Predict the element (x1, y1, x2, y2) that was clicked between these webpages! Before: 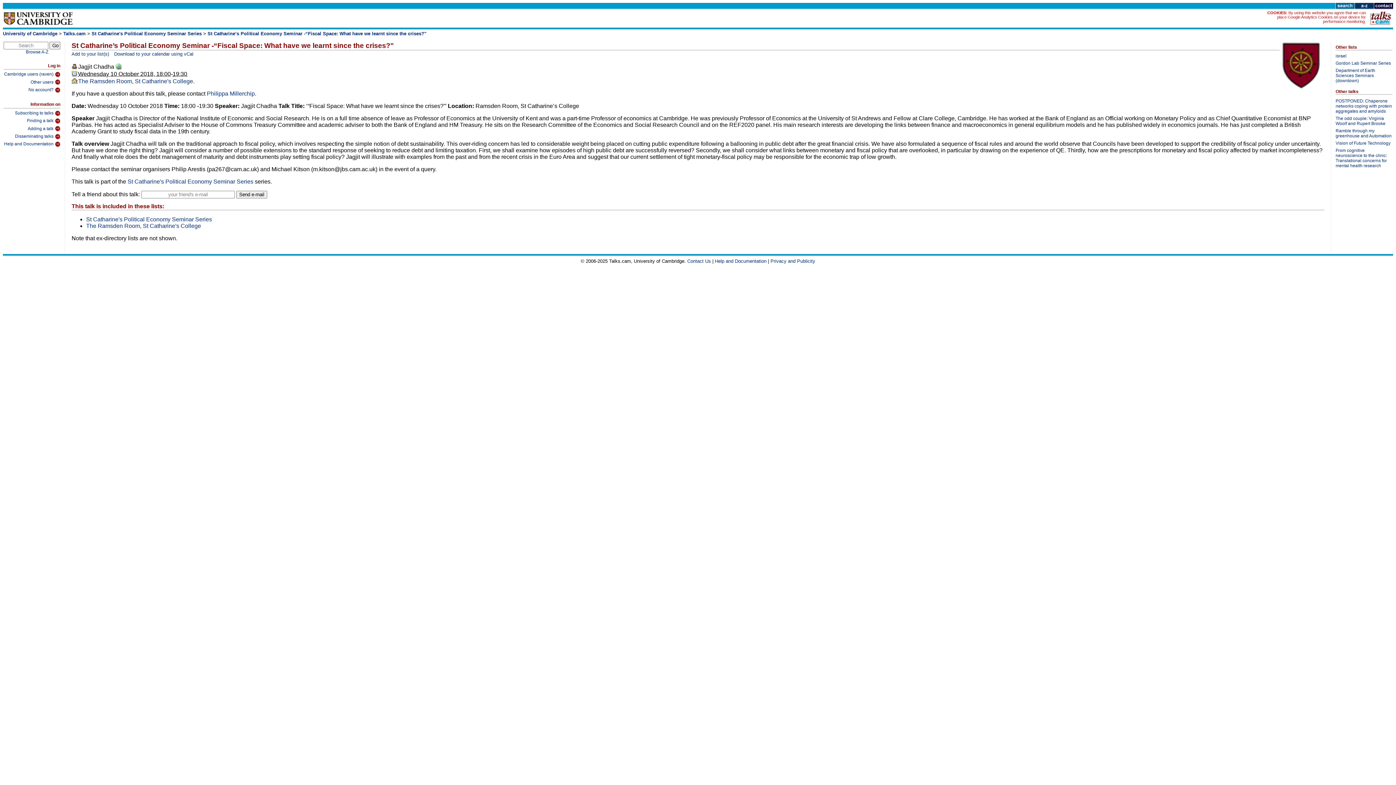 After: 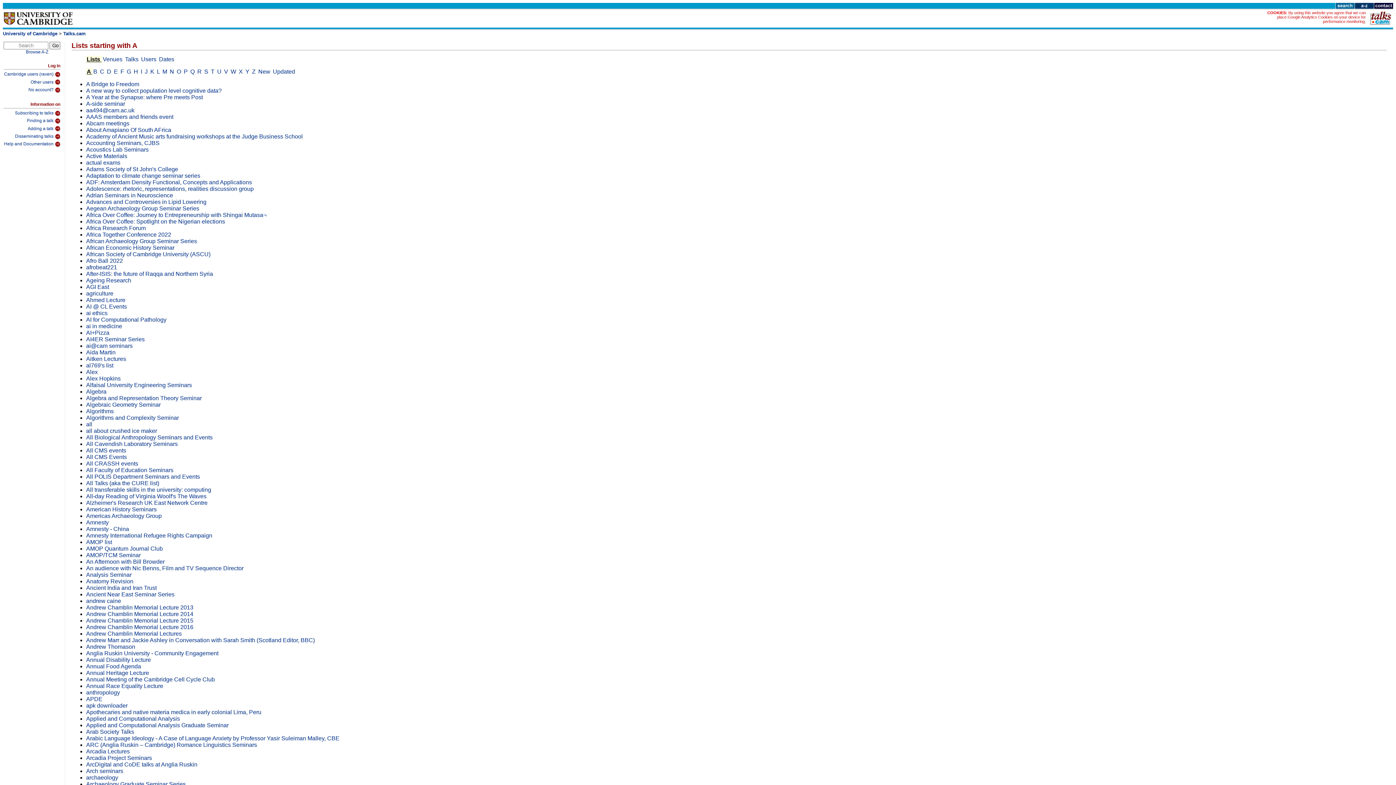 Action: bbox: (1354, 4, 1374, 10)